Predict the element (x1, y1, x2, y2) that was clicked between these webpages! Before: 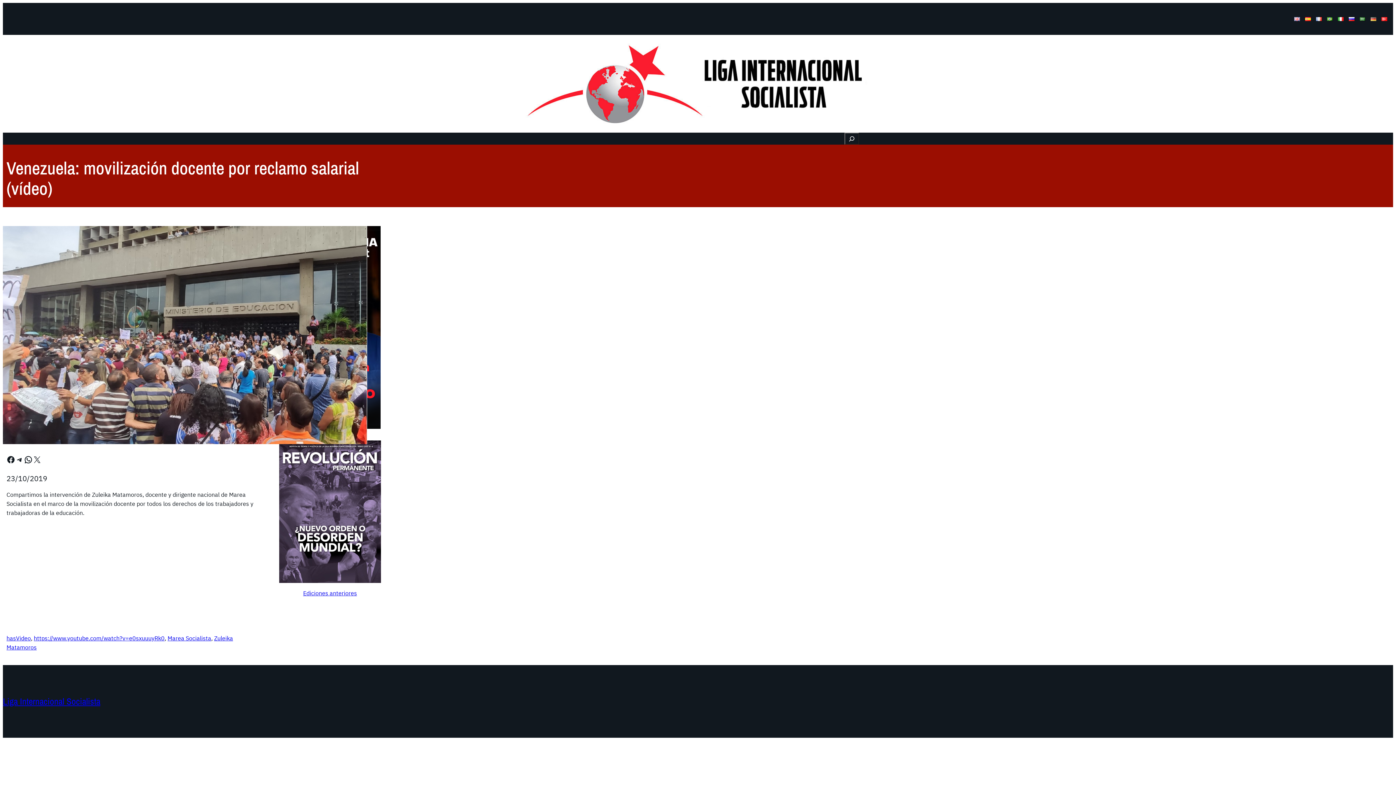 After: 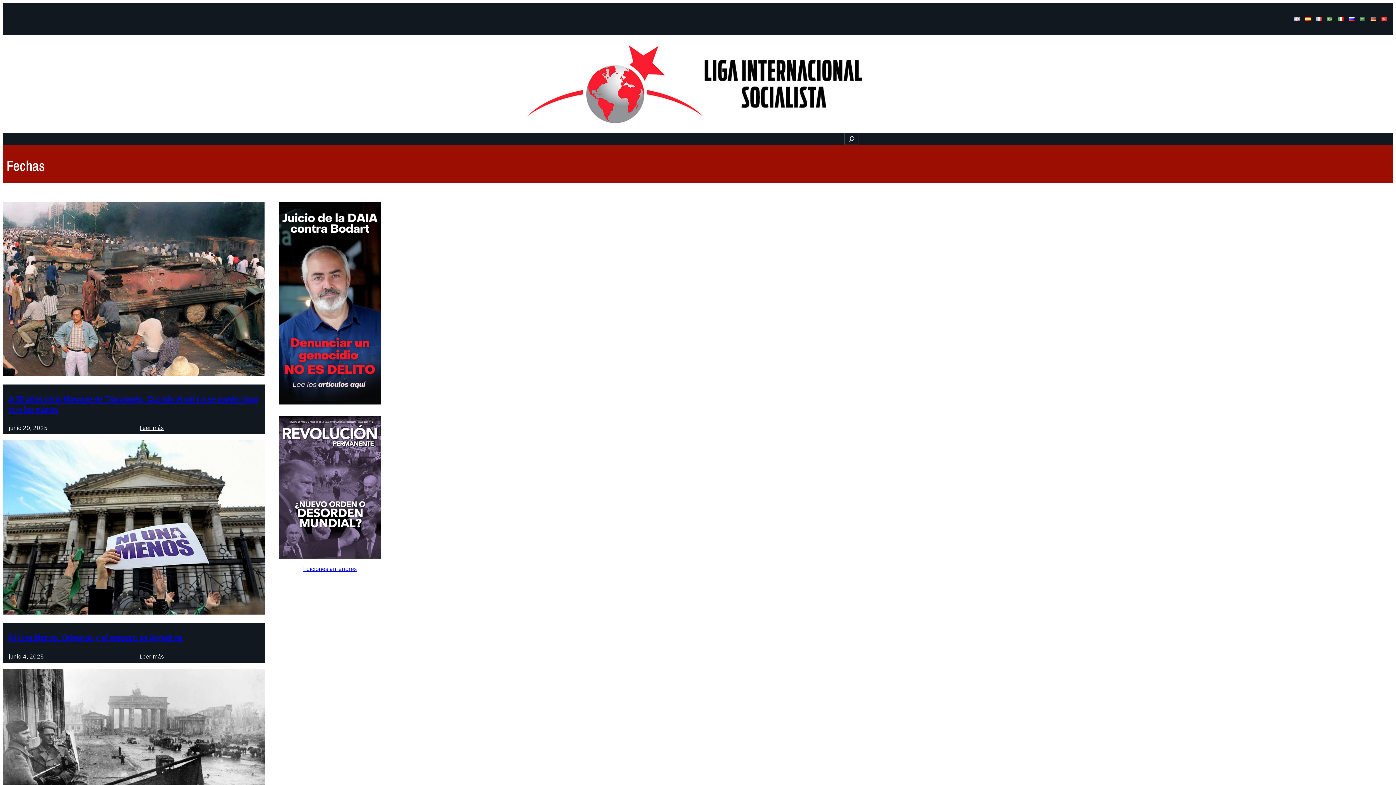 Action: bbox: (466, 701, 485, 710) label: Fechas